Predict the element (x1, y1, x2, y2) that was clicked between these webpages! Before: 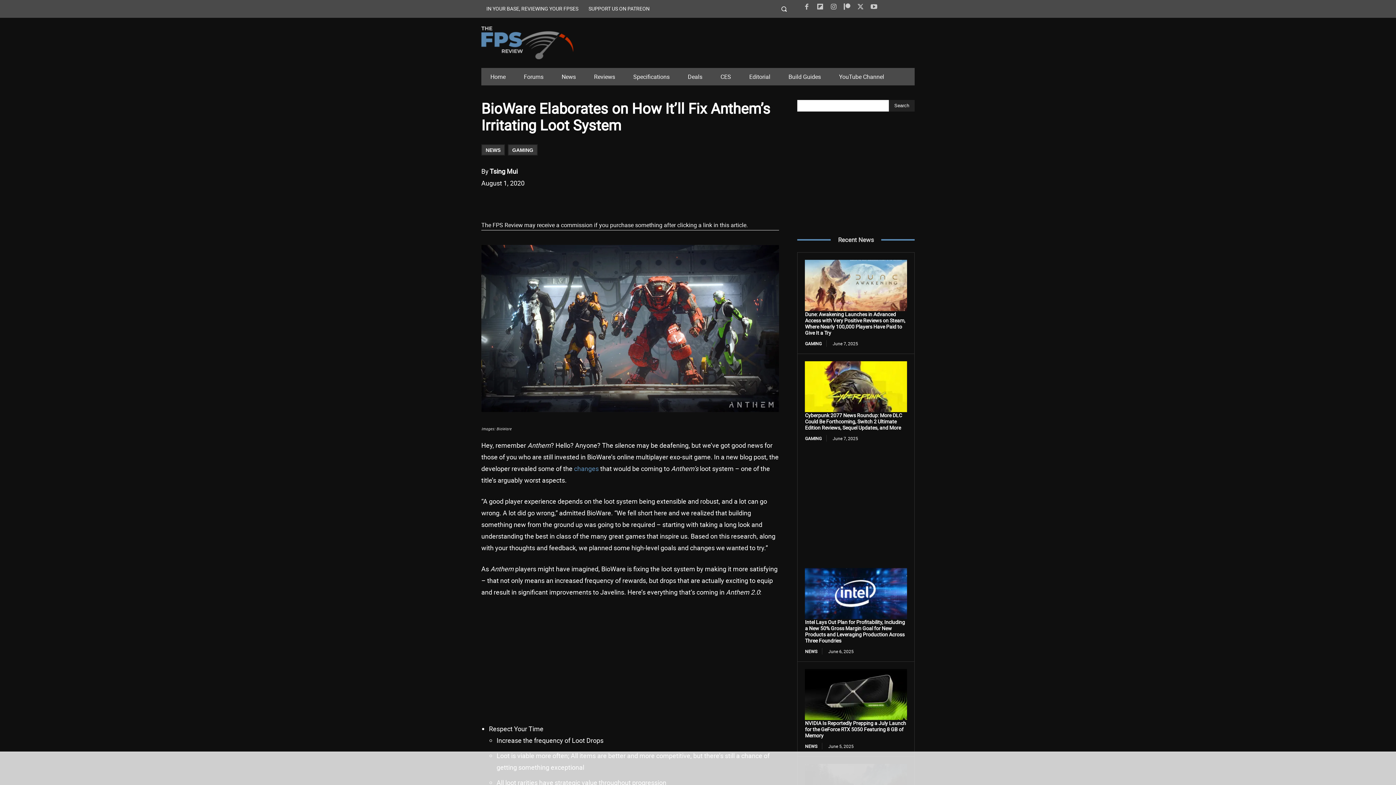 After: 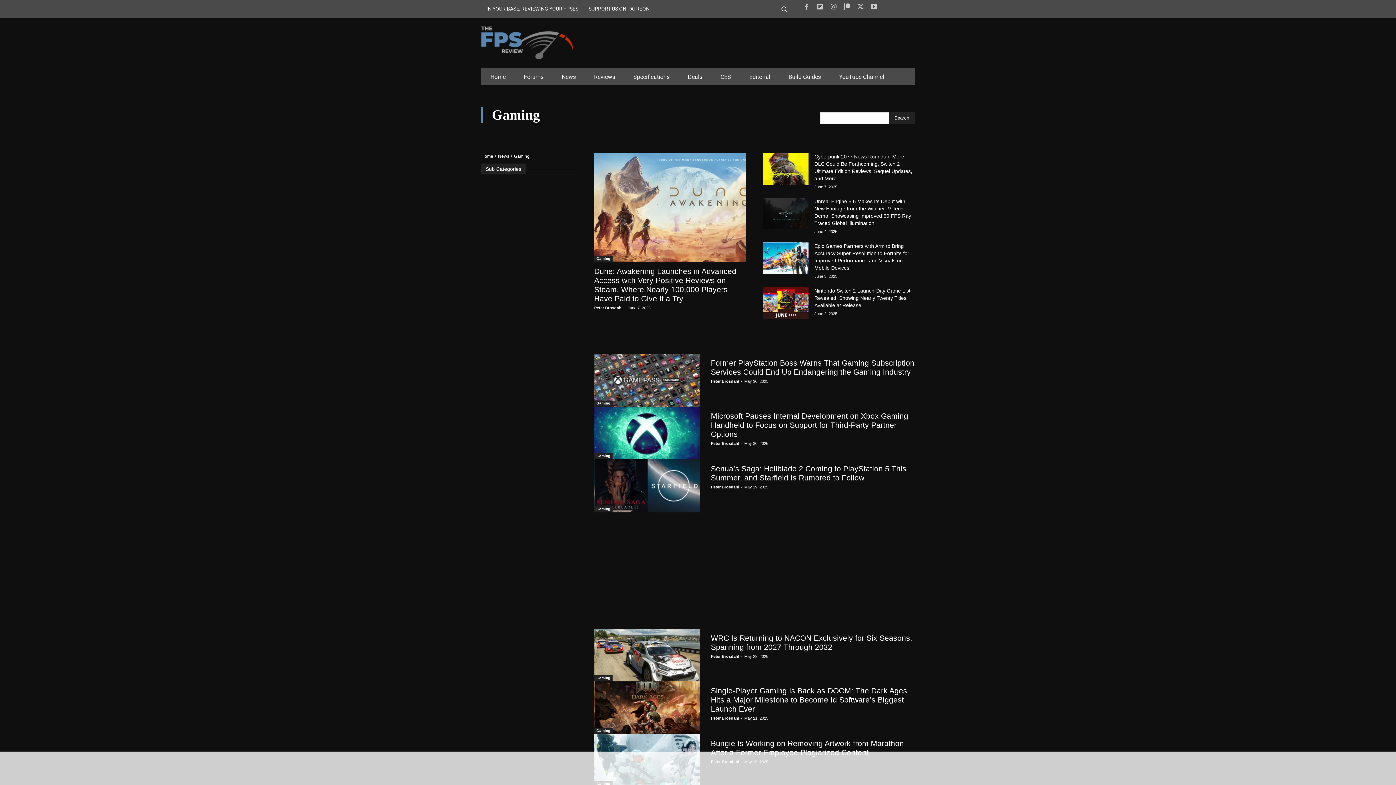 Action: label: GAMING bbox: (805, 340, 827, 346)